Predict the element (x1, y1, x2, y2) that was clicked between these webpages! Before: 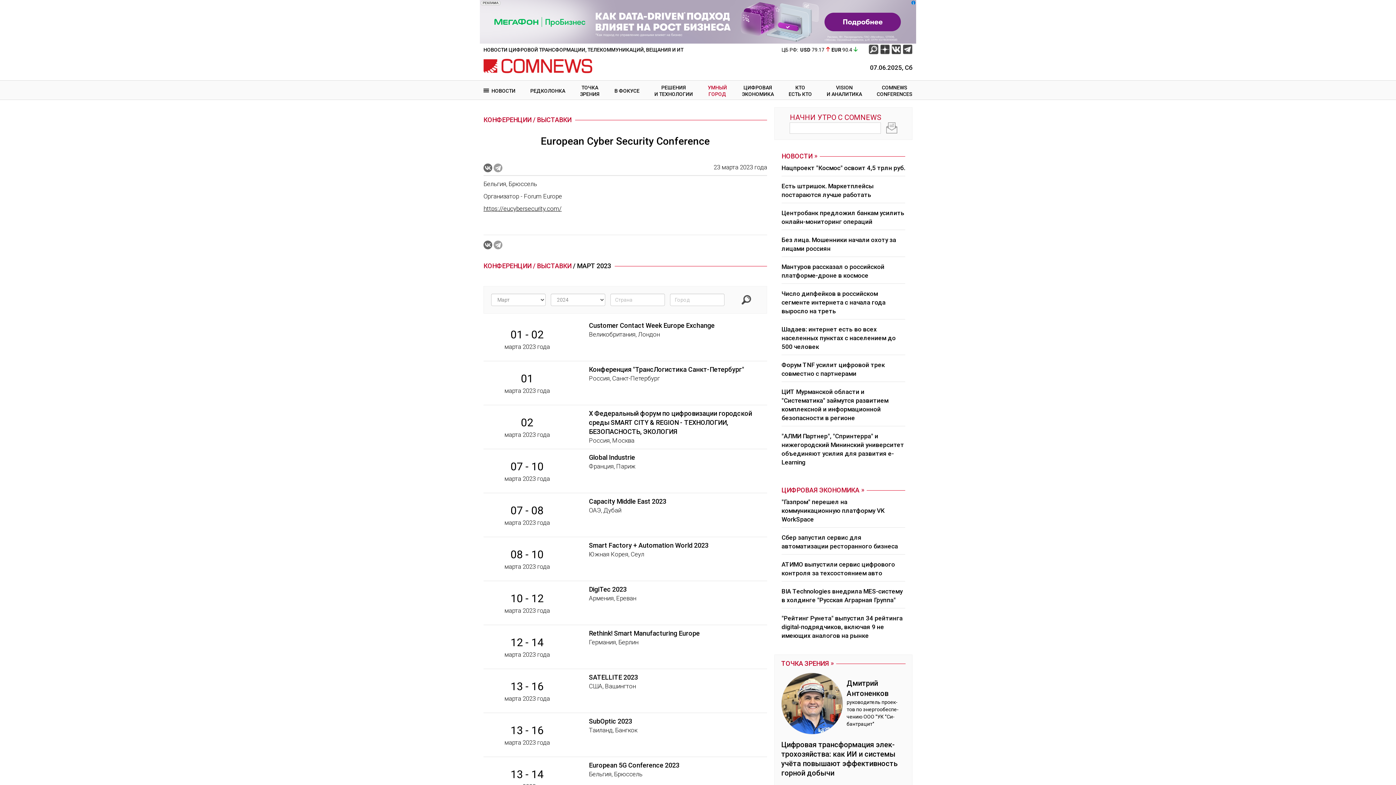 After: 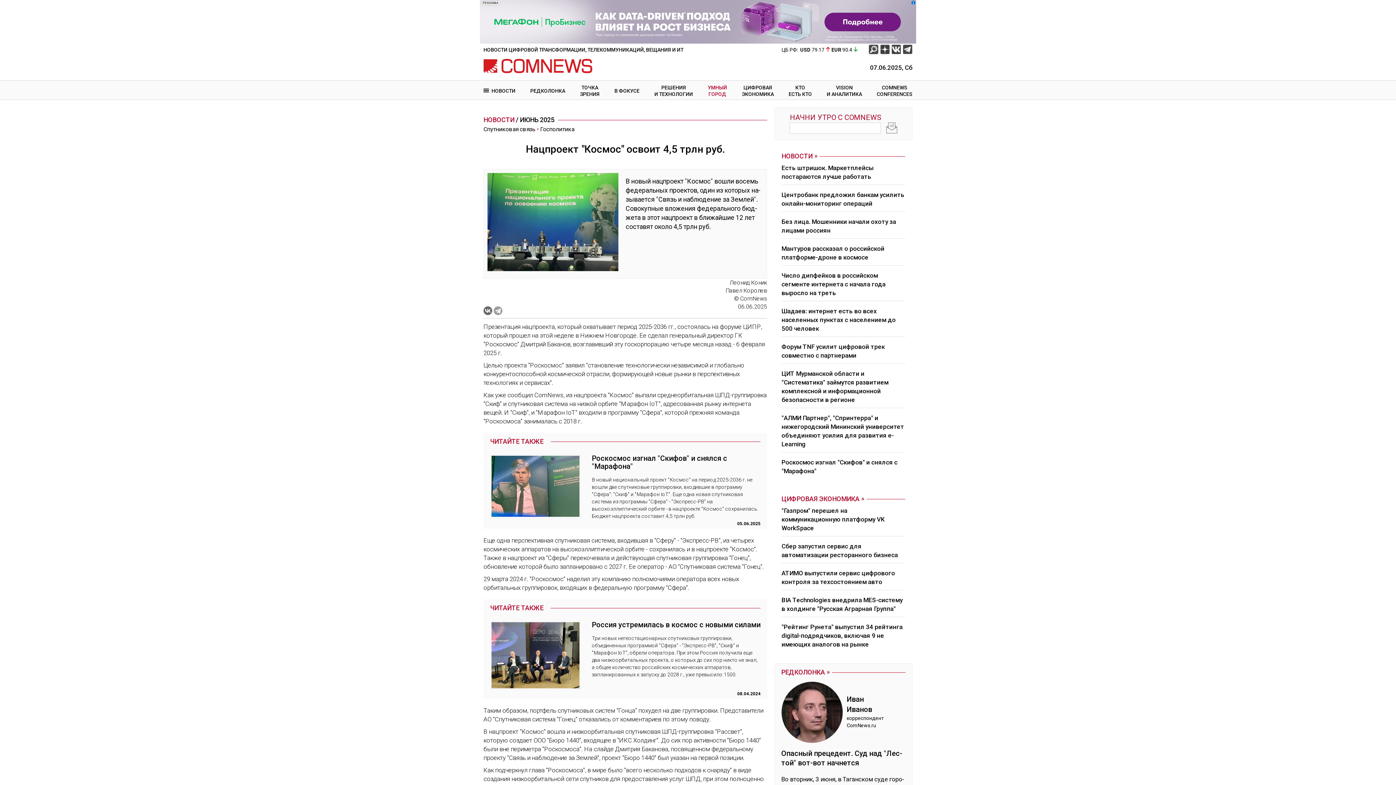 Action: bbox: (781, 161, 905, 176) label: Нацпроект "Космос" освоит 4,5 трлн руб.